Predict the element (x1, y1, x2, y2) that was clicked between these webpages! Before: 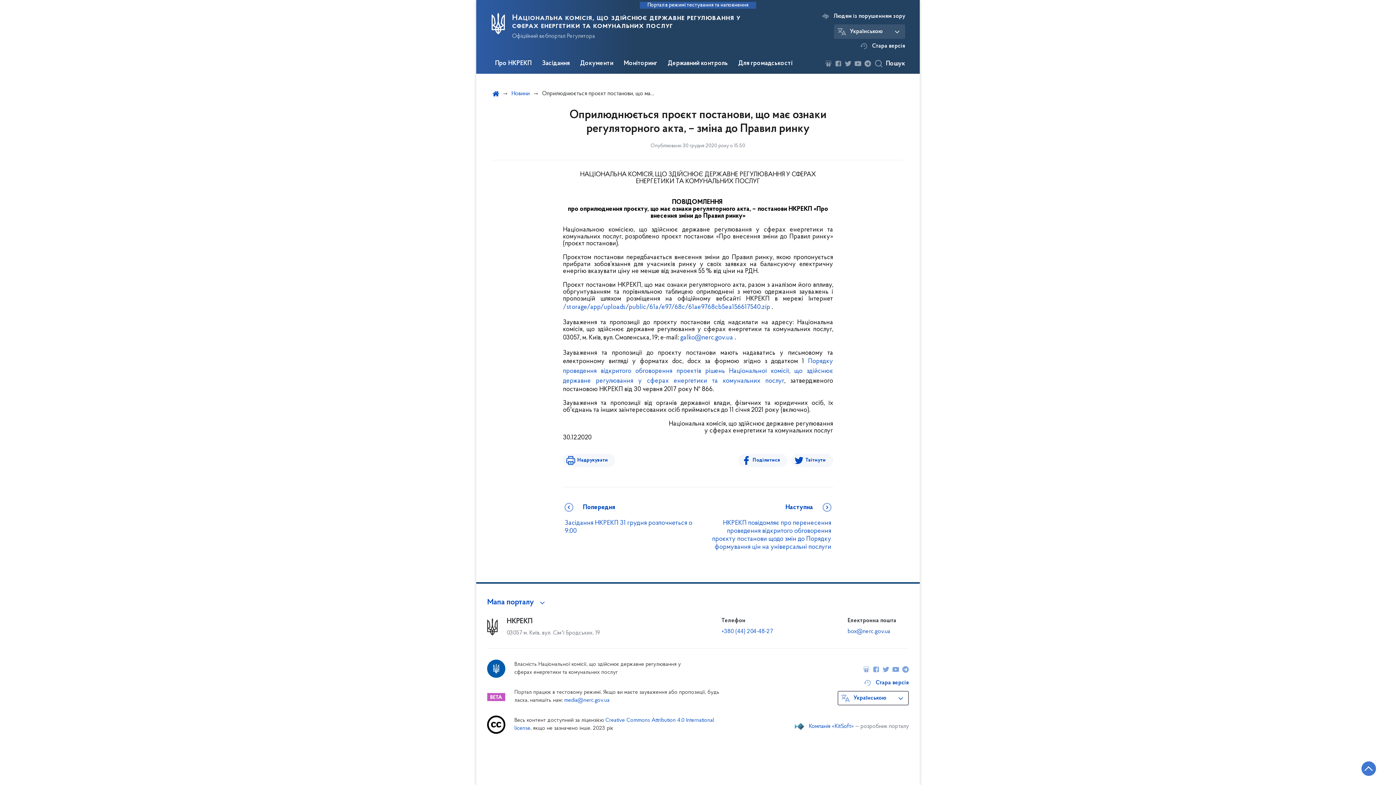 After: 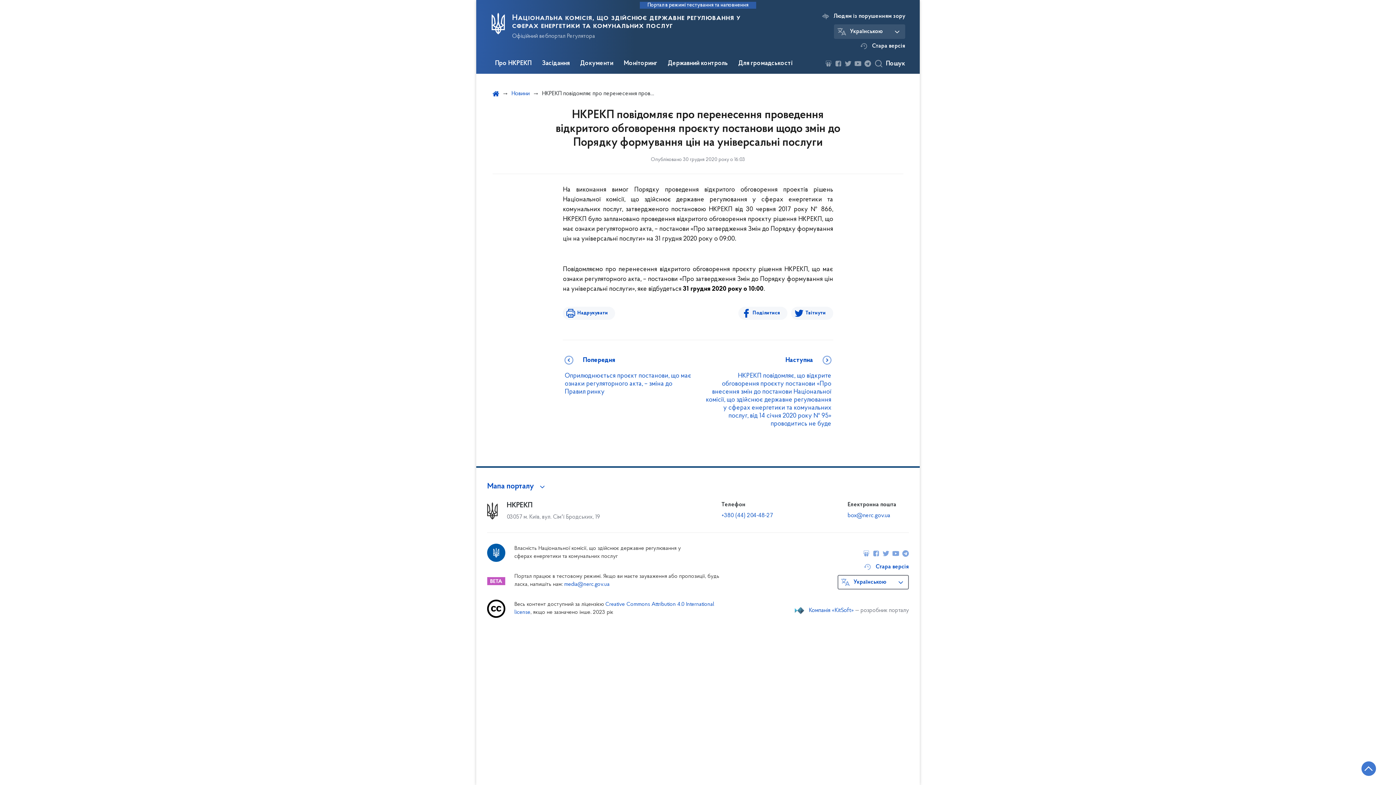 Action: label: Наступна

НКРЕКП повідомляє про перенесення проведення відкритого обговорення проєкту постанови щодо змін до Порядку формування цін на універсальні послуги bbox: (703, 502, 831, 551)